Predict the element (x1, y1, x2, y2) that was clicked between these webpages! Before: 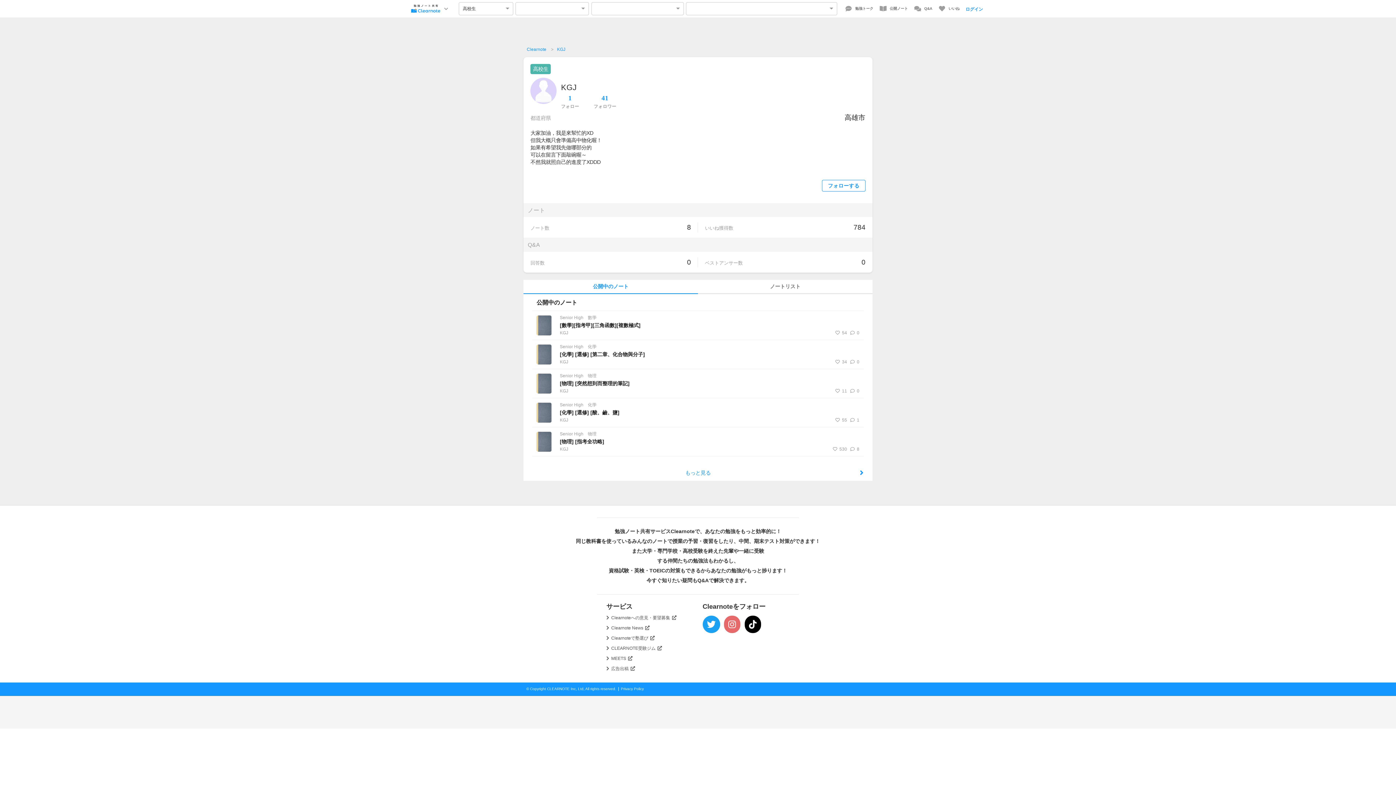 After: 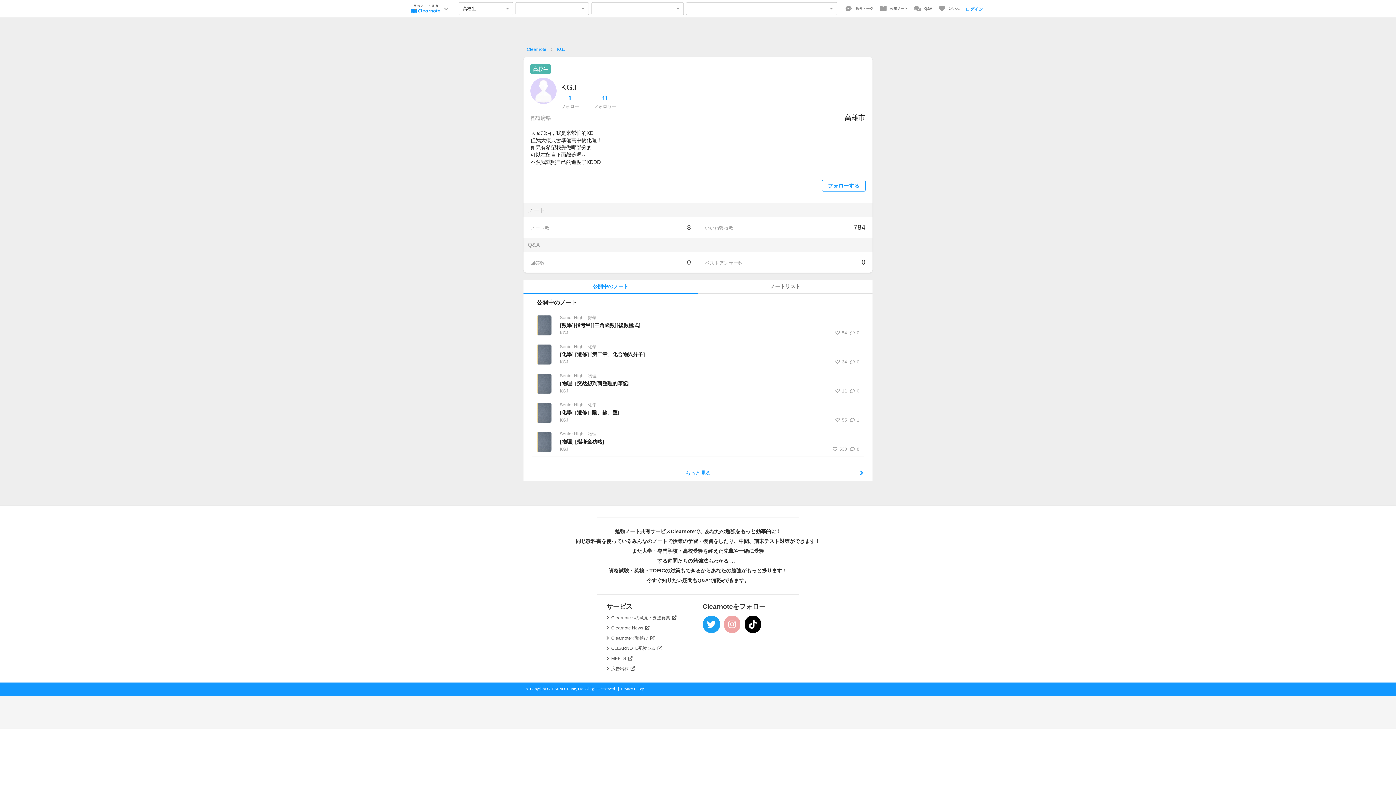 Action: bbox: (723, 616, 741, 633)